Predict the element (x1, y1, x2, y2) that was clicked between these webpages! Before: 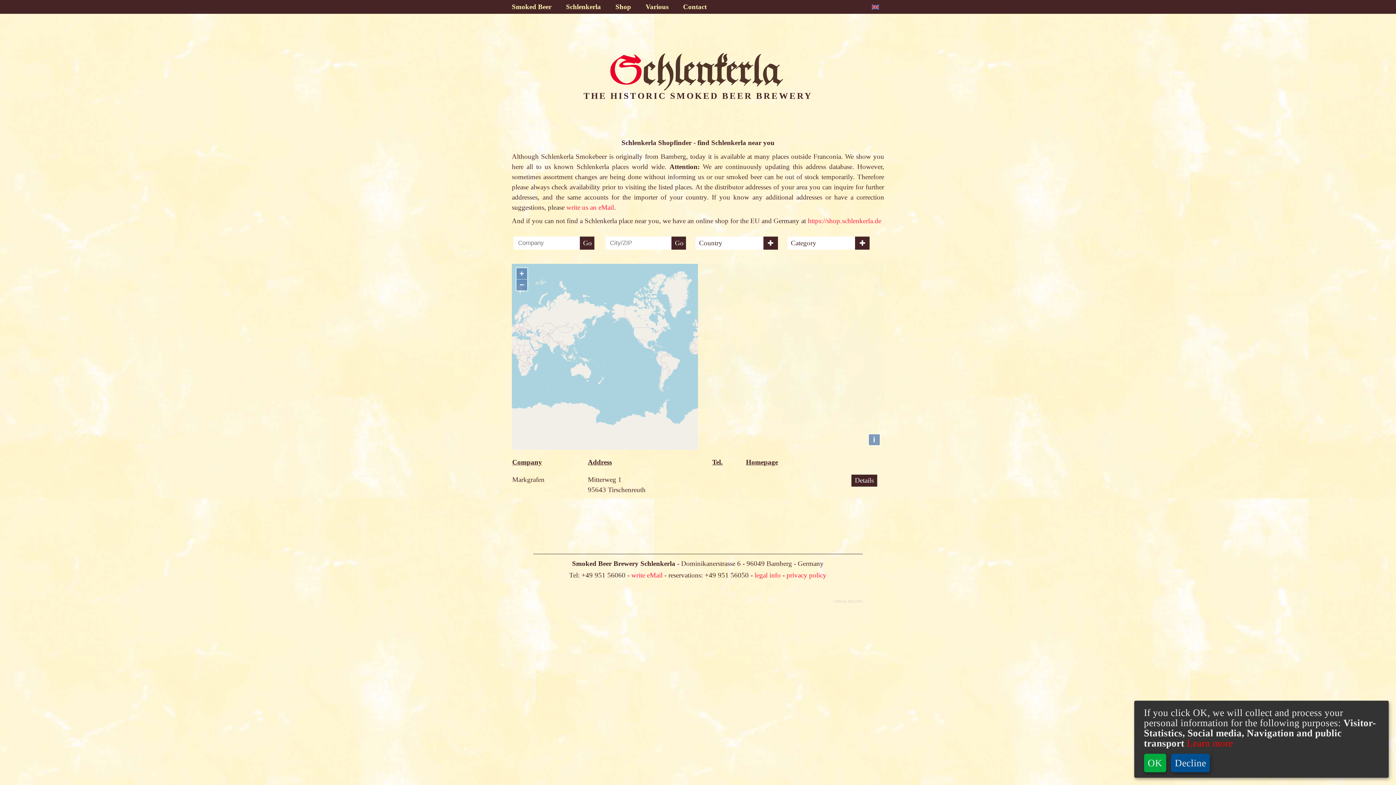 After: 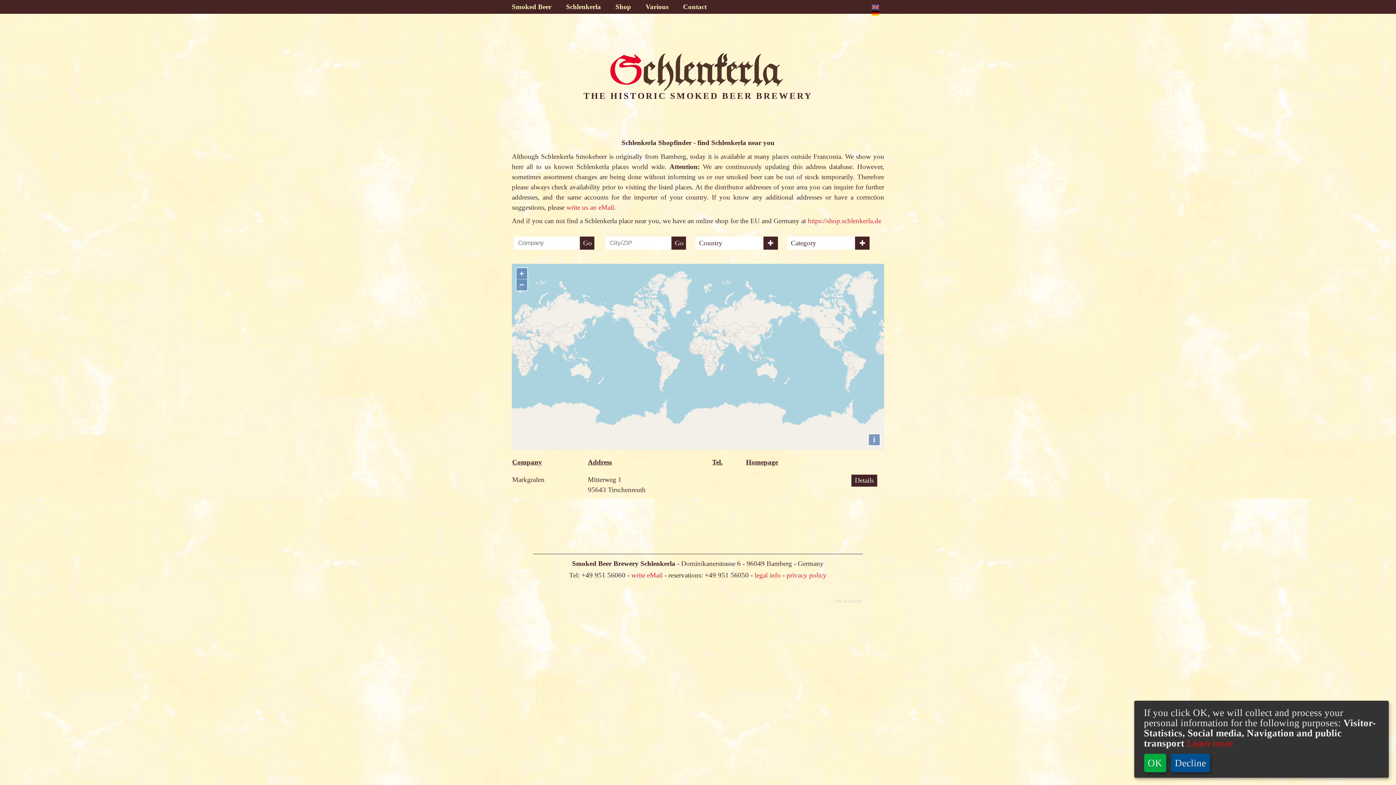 Action: bbox: (871, 3, 879, 9)